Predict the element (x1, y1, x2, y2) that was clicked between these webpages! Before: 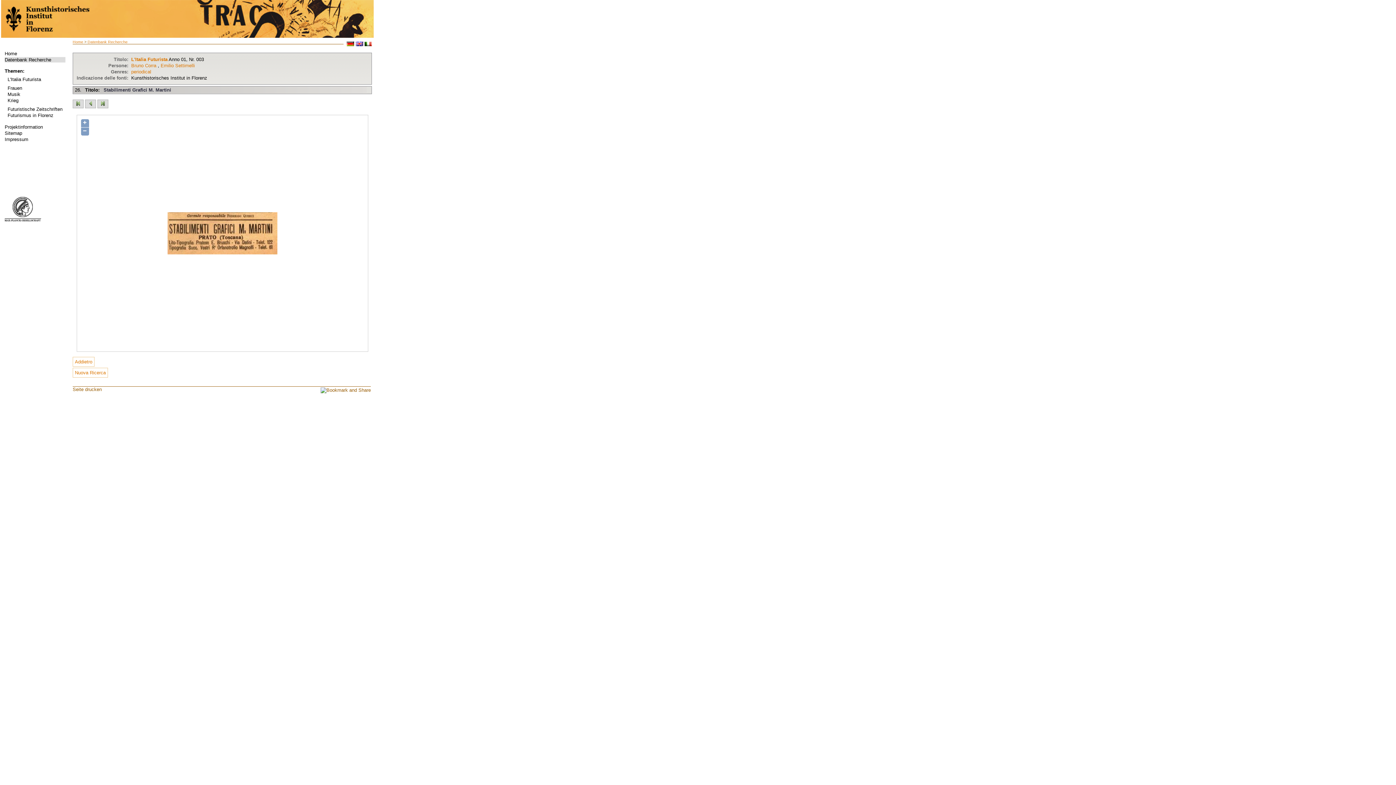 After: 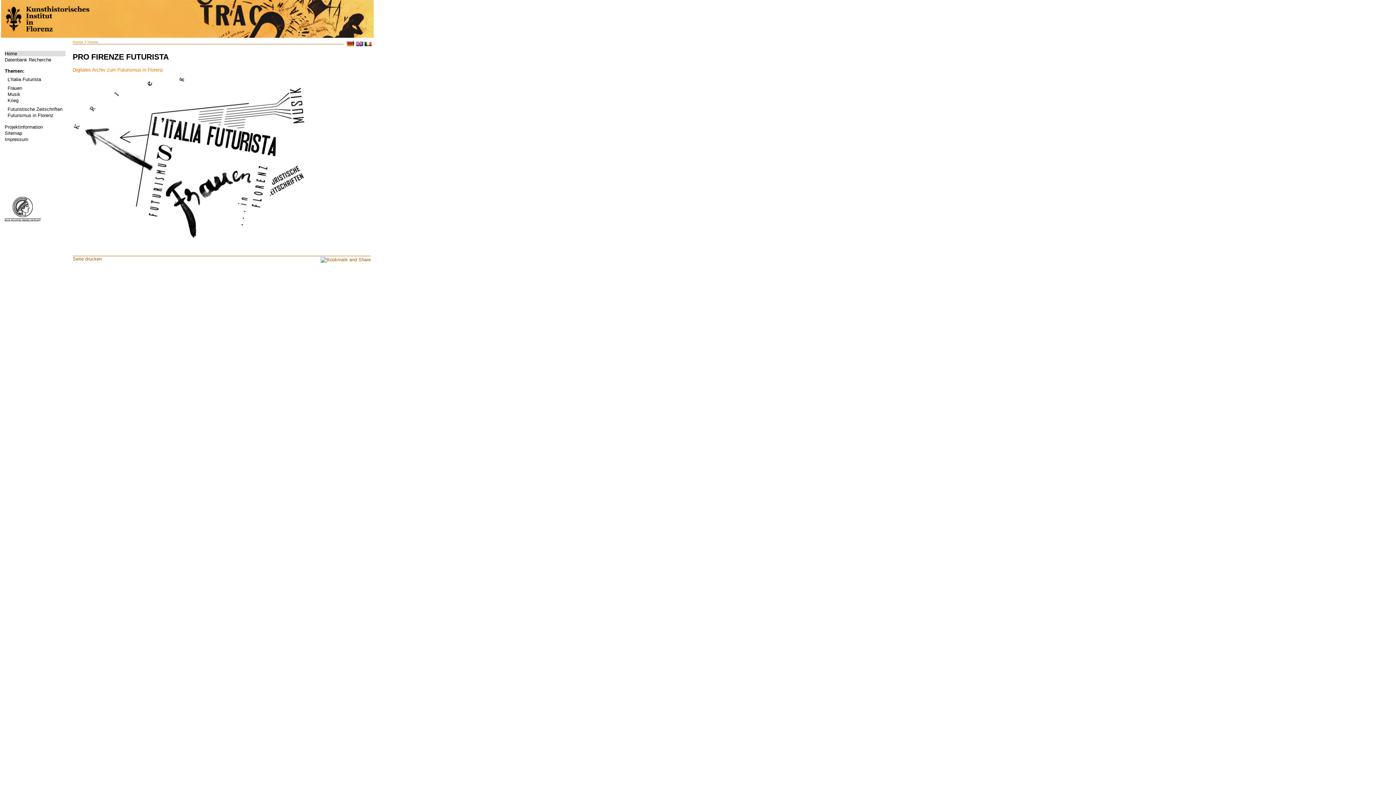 Action: label: Home bbox: (72, 39, 83, 44)